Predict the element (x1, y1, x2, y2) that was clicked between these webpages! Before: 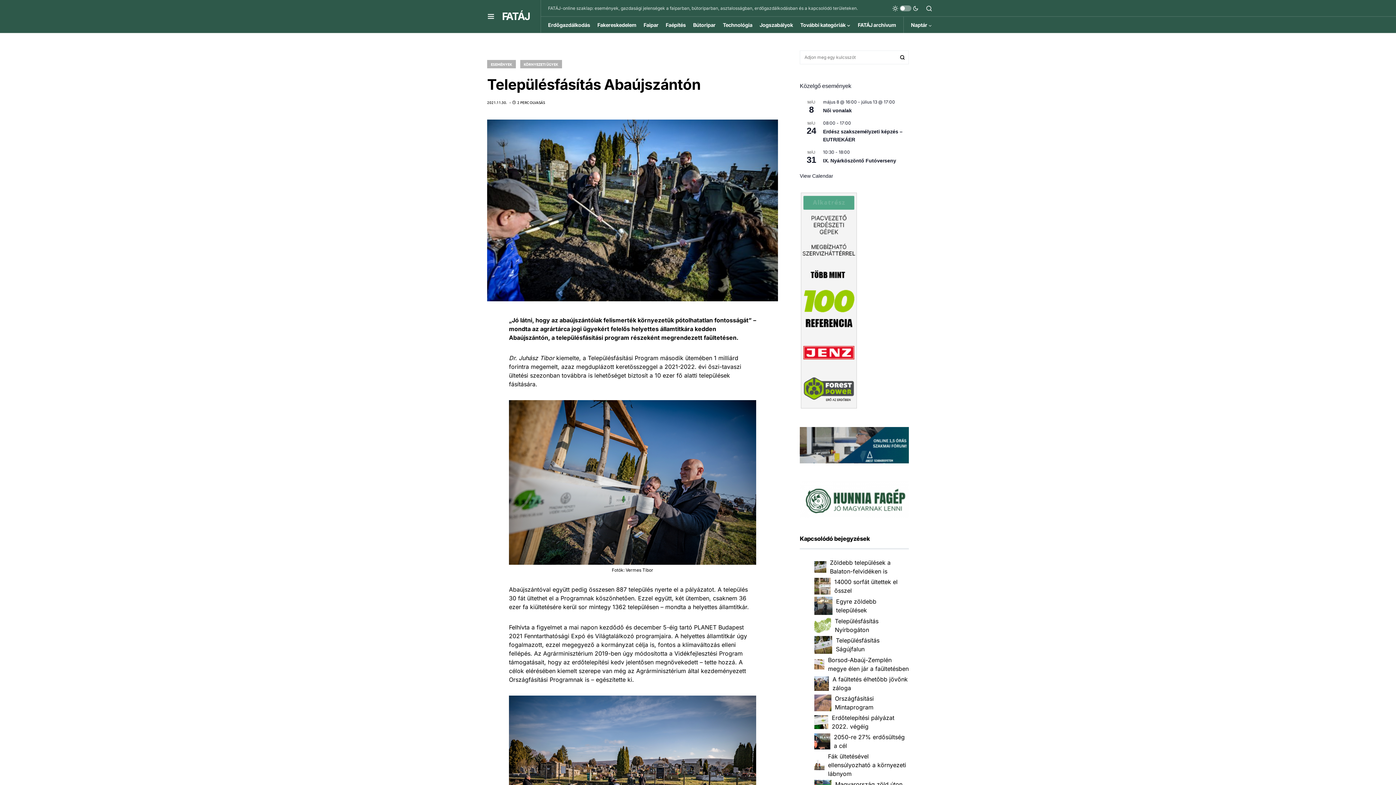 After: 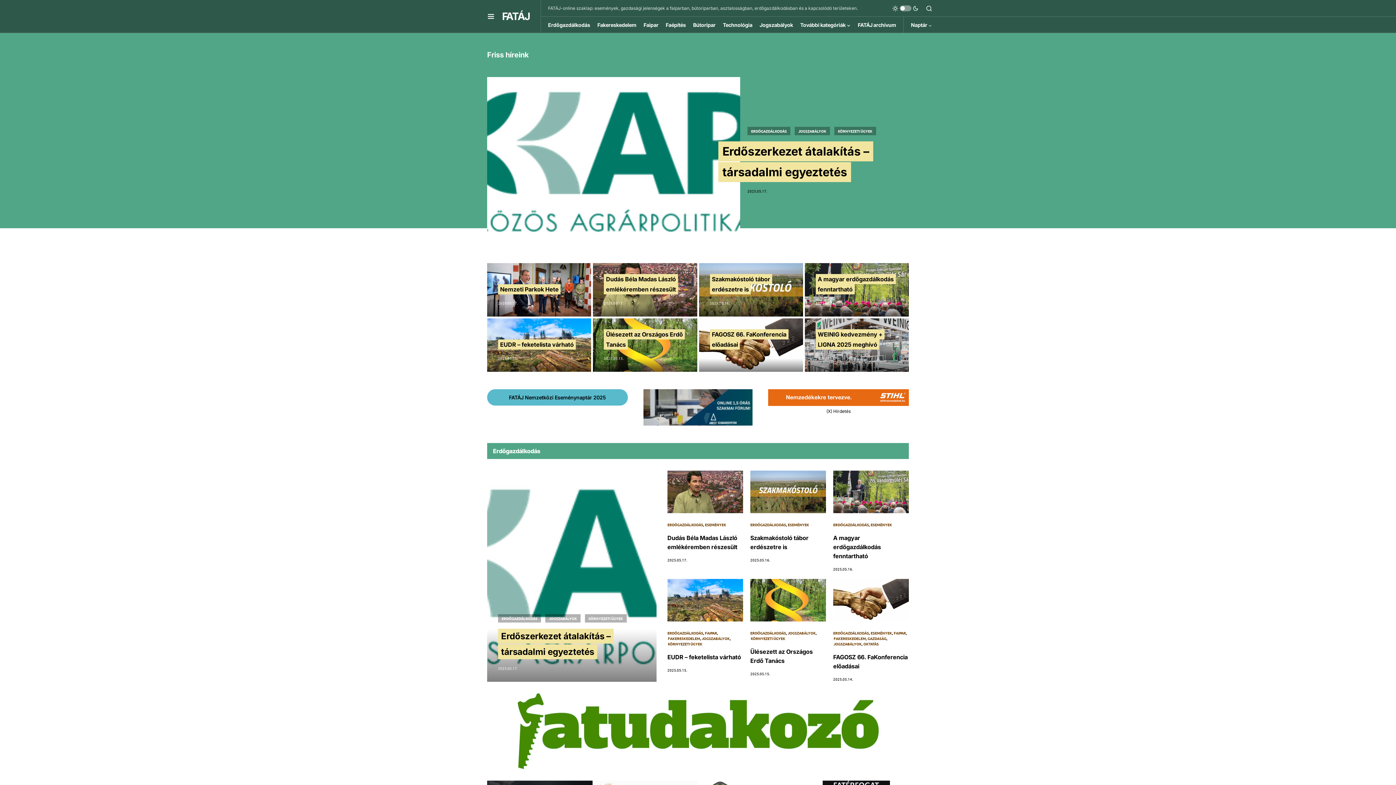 Action: label: FATÁJ bbox: (502, 5, 533, 27)